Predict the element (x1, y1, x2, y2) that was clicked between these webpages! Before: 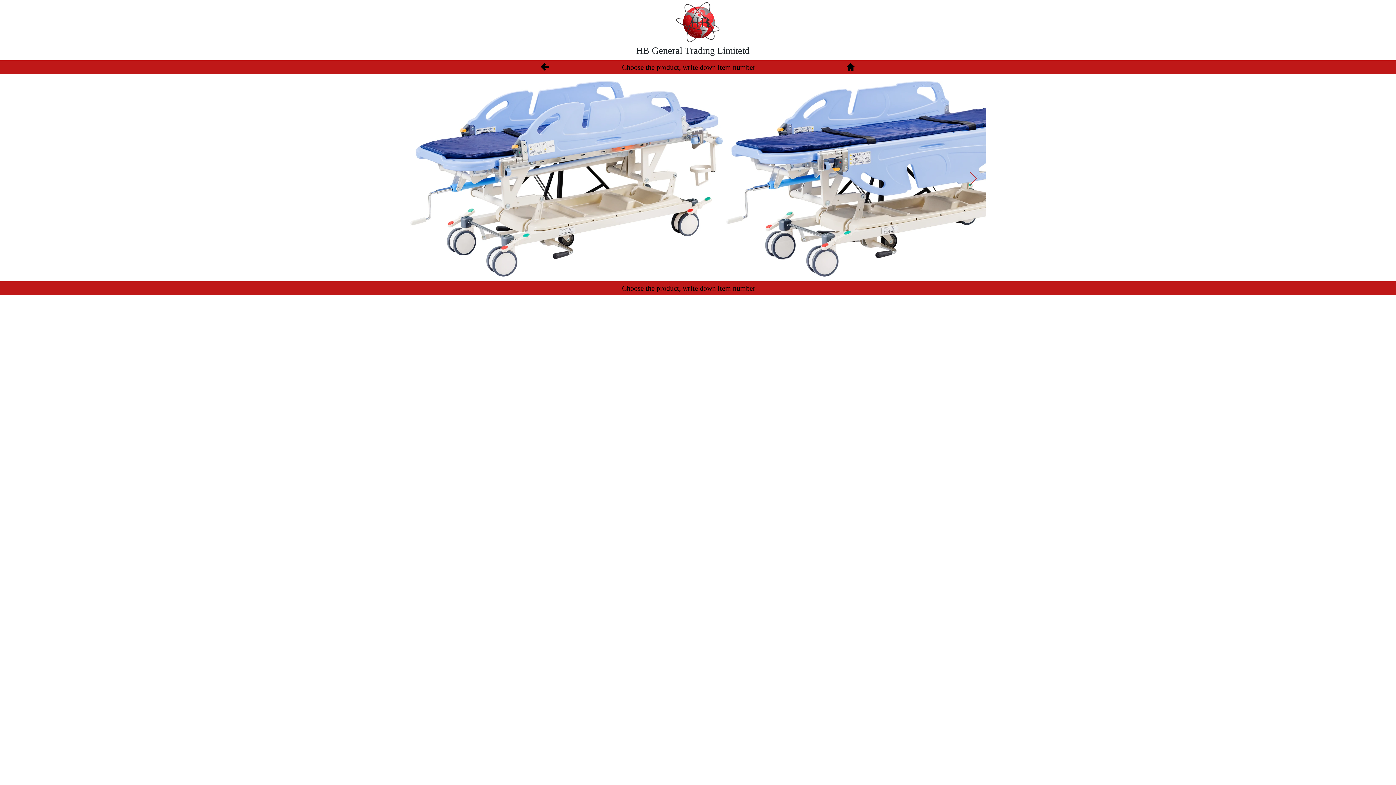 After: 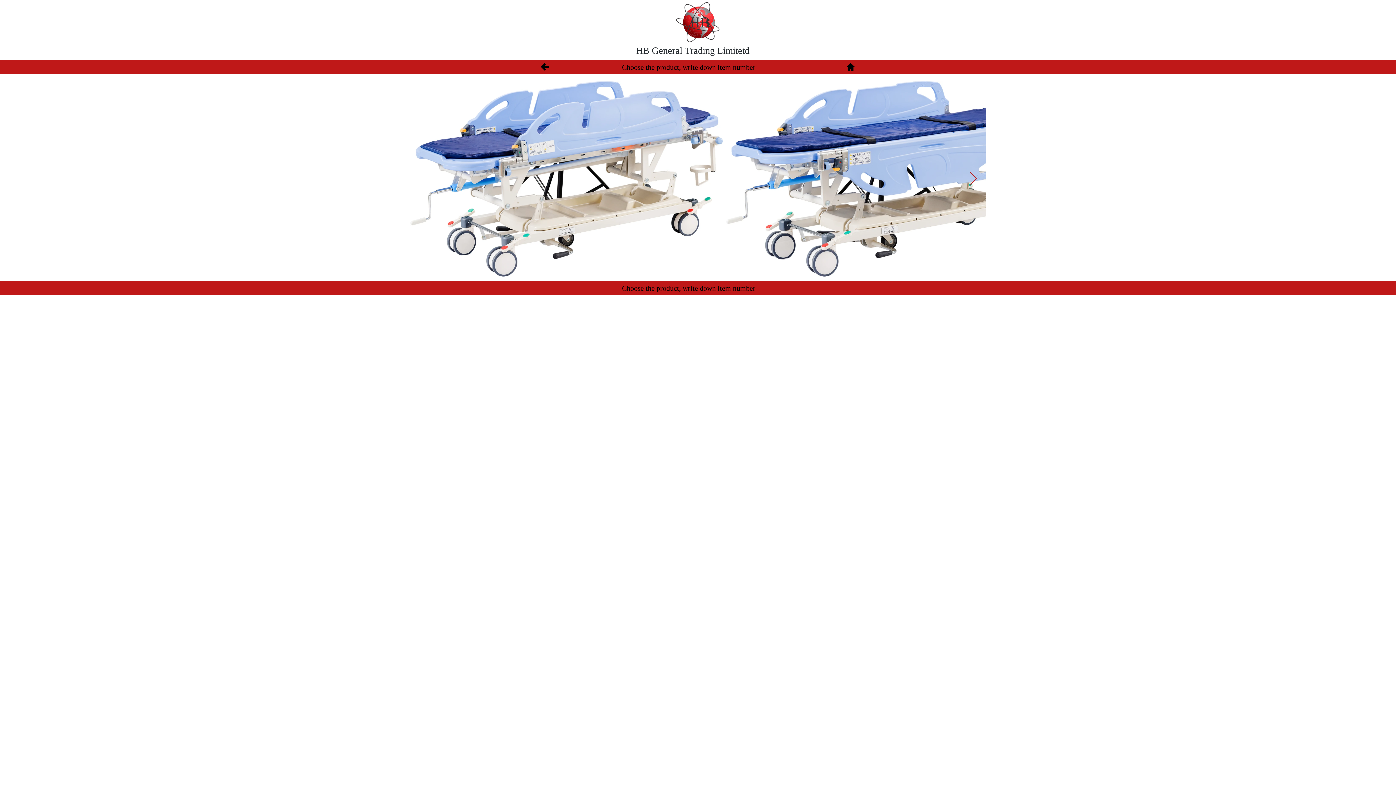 Action: label: Next Item bbox: (969, 171, 977, 186)